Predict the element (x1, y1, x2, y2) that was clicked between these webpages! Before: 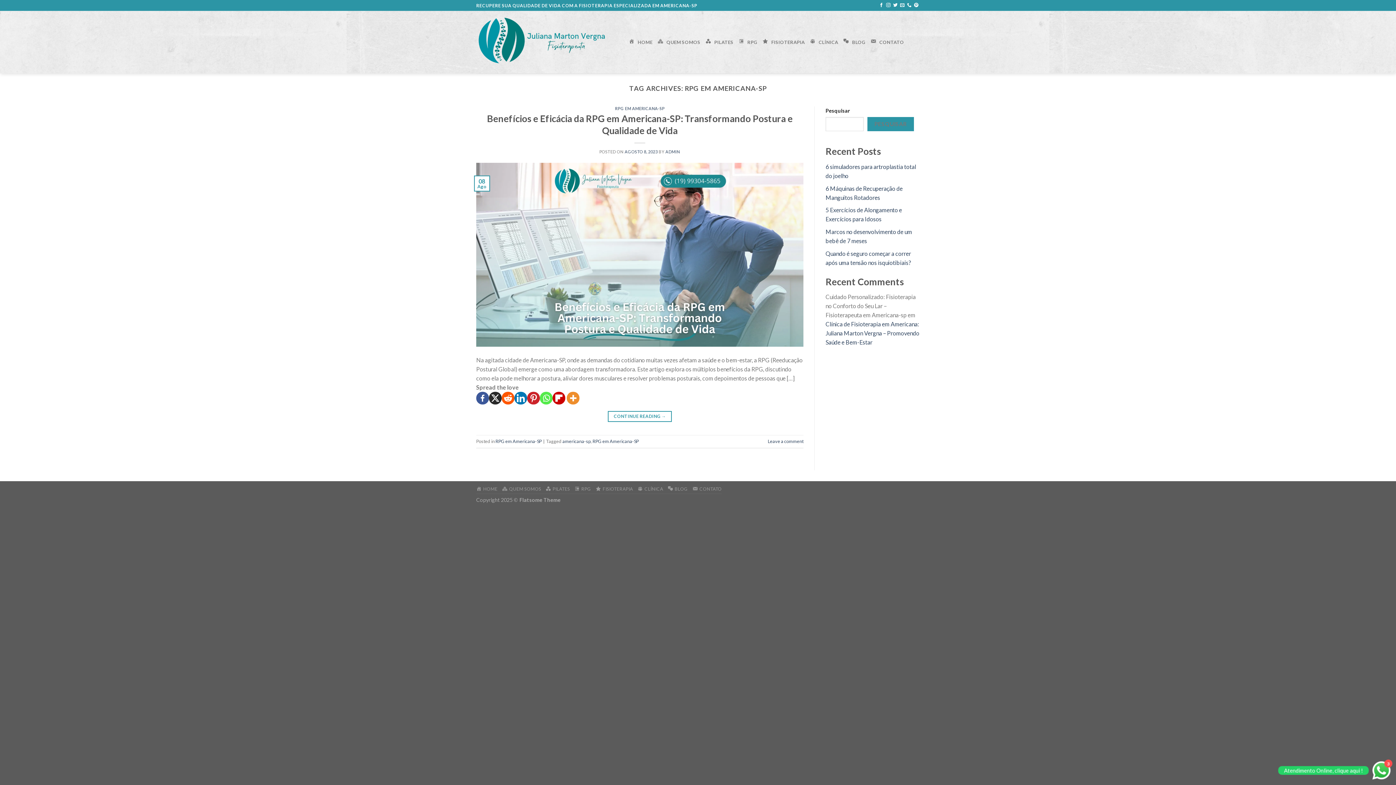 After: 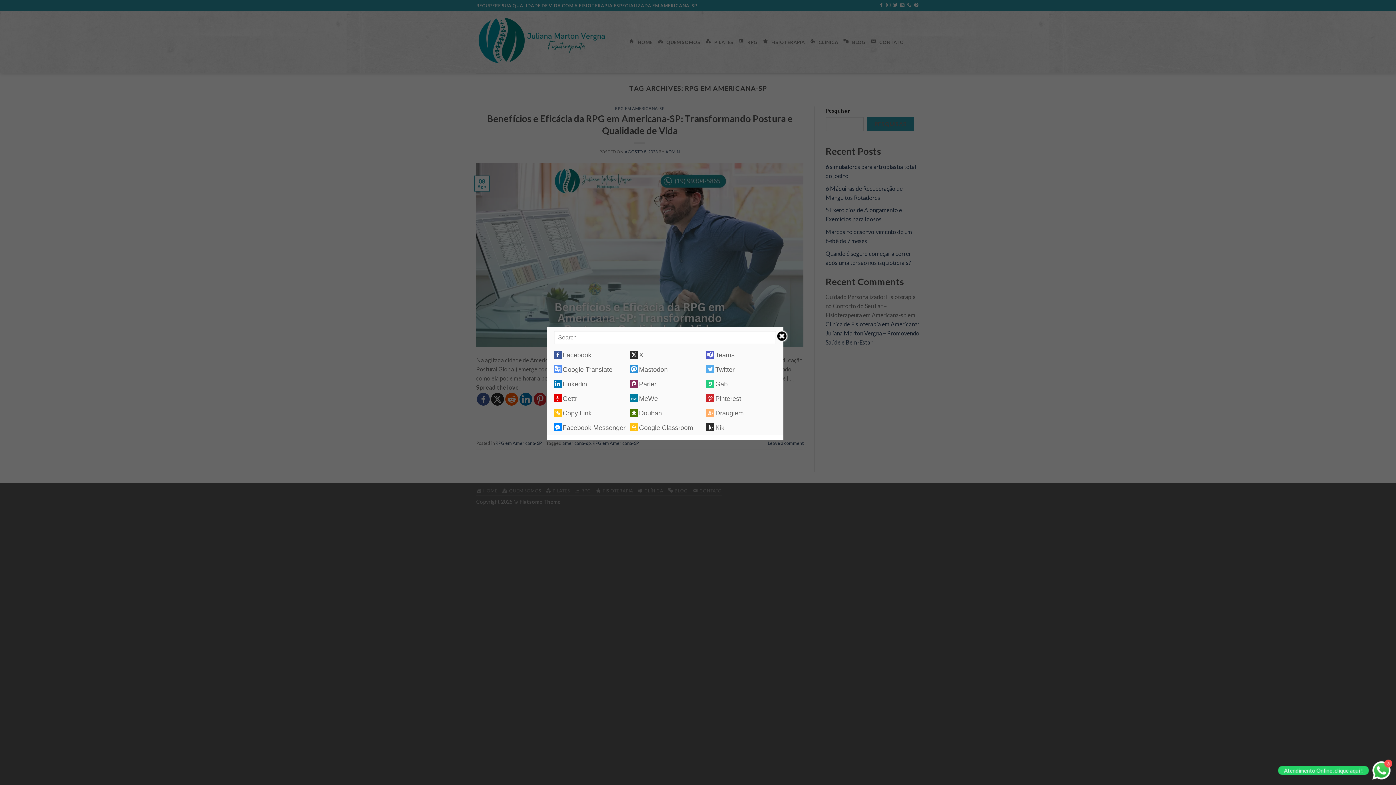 Action: bbox: (565, 392, 581, 404)